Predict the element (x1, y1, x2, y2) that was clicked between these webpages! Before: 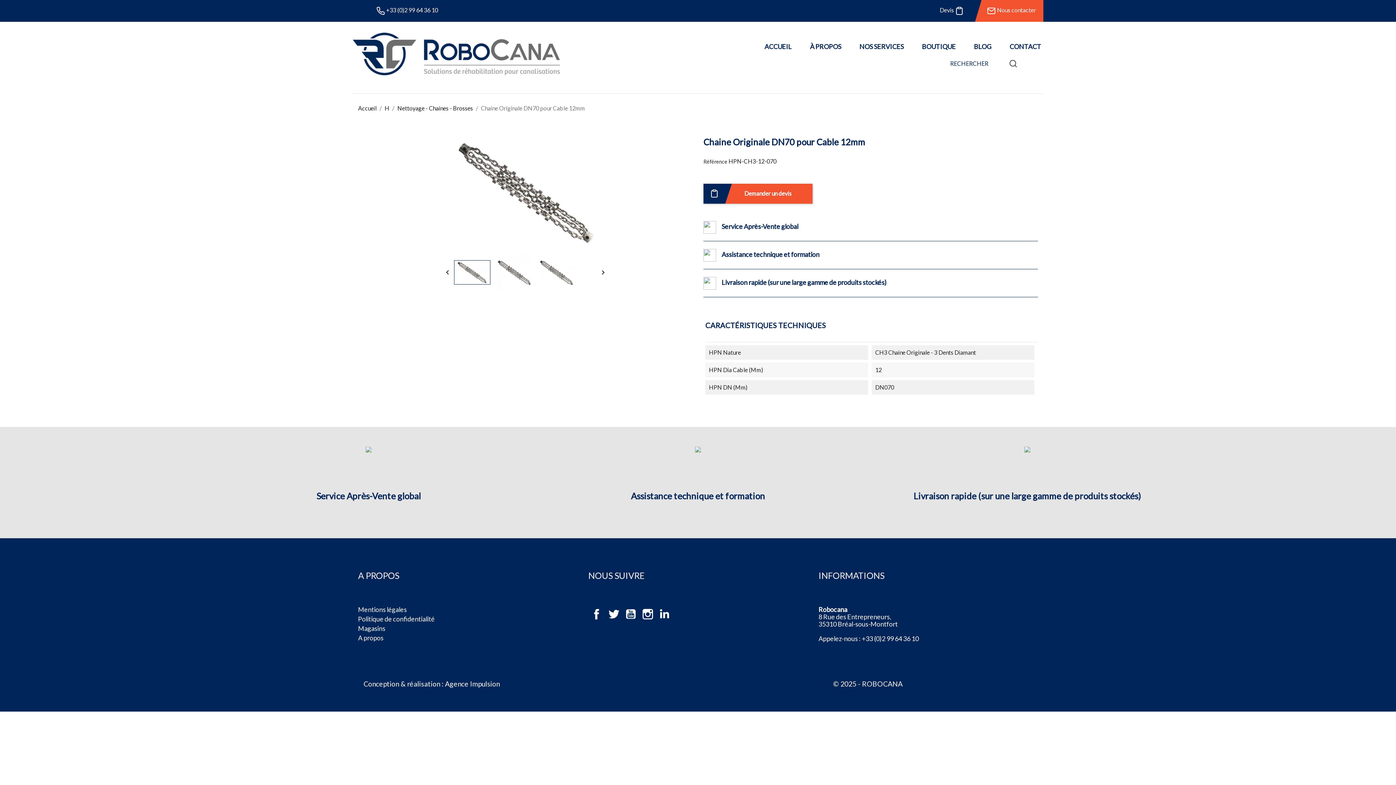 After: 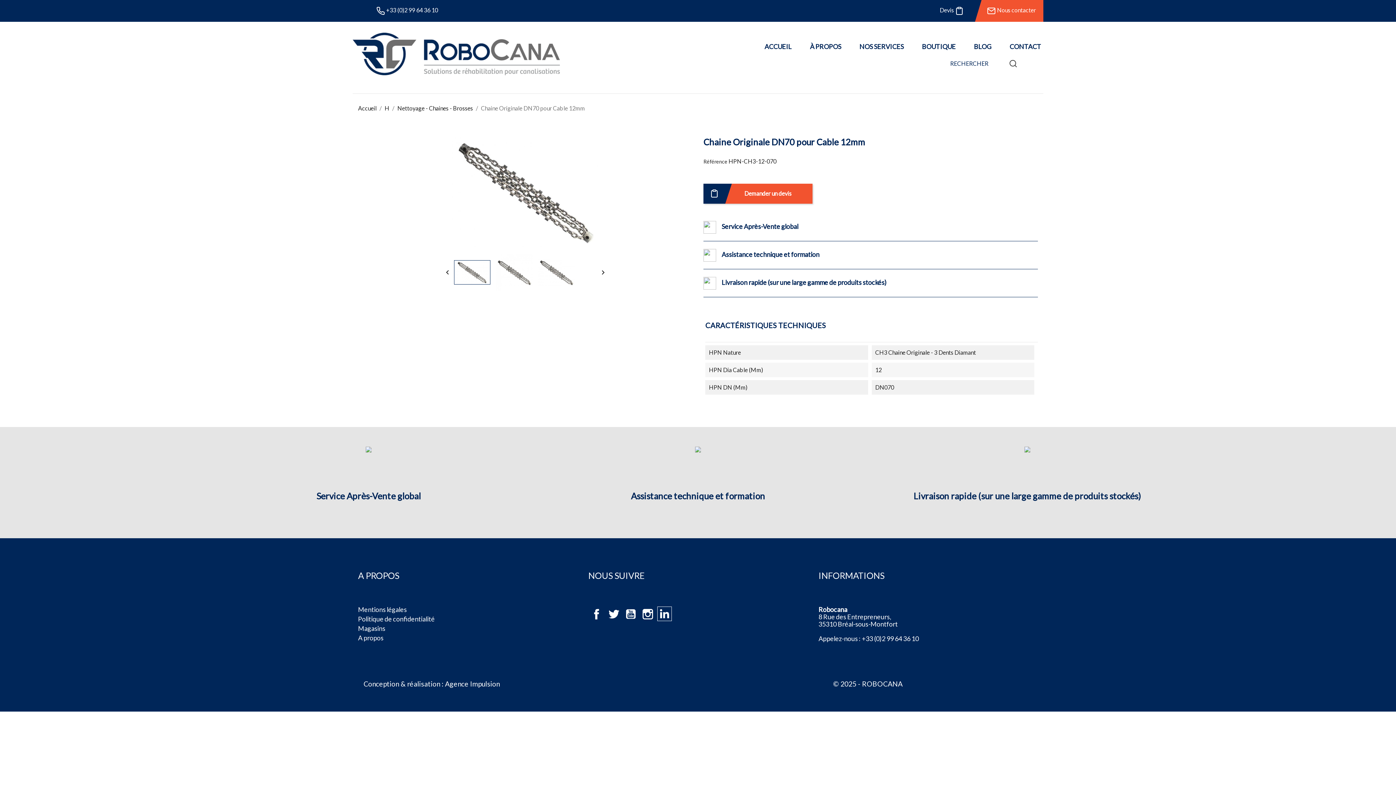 Action: label:   bbox: (657, 607, 671, 621)